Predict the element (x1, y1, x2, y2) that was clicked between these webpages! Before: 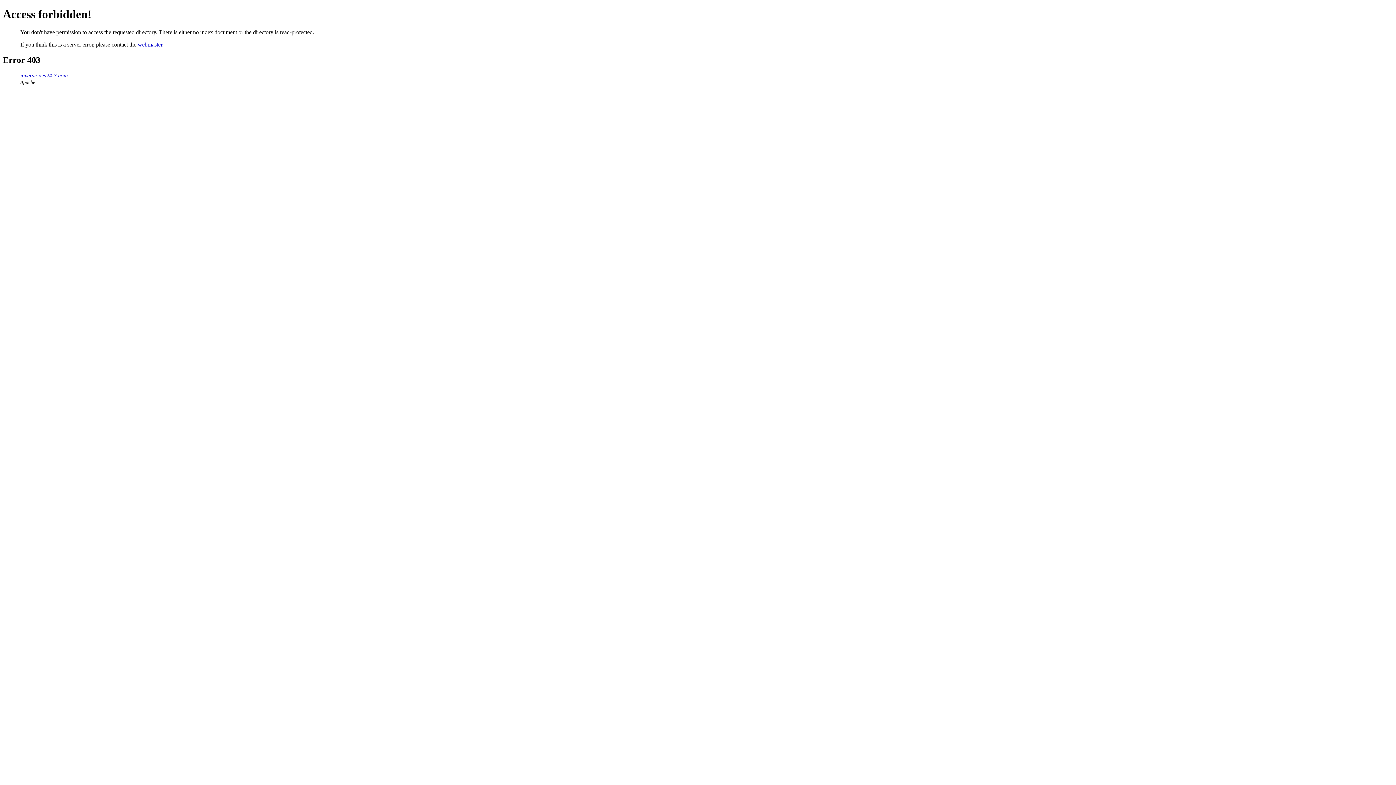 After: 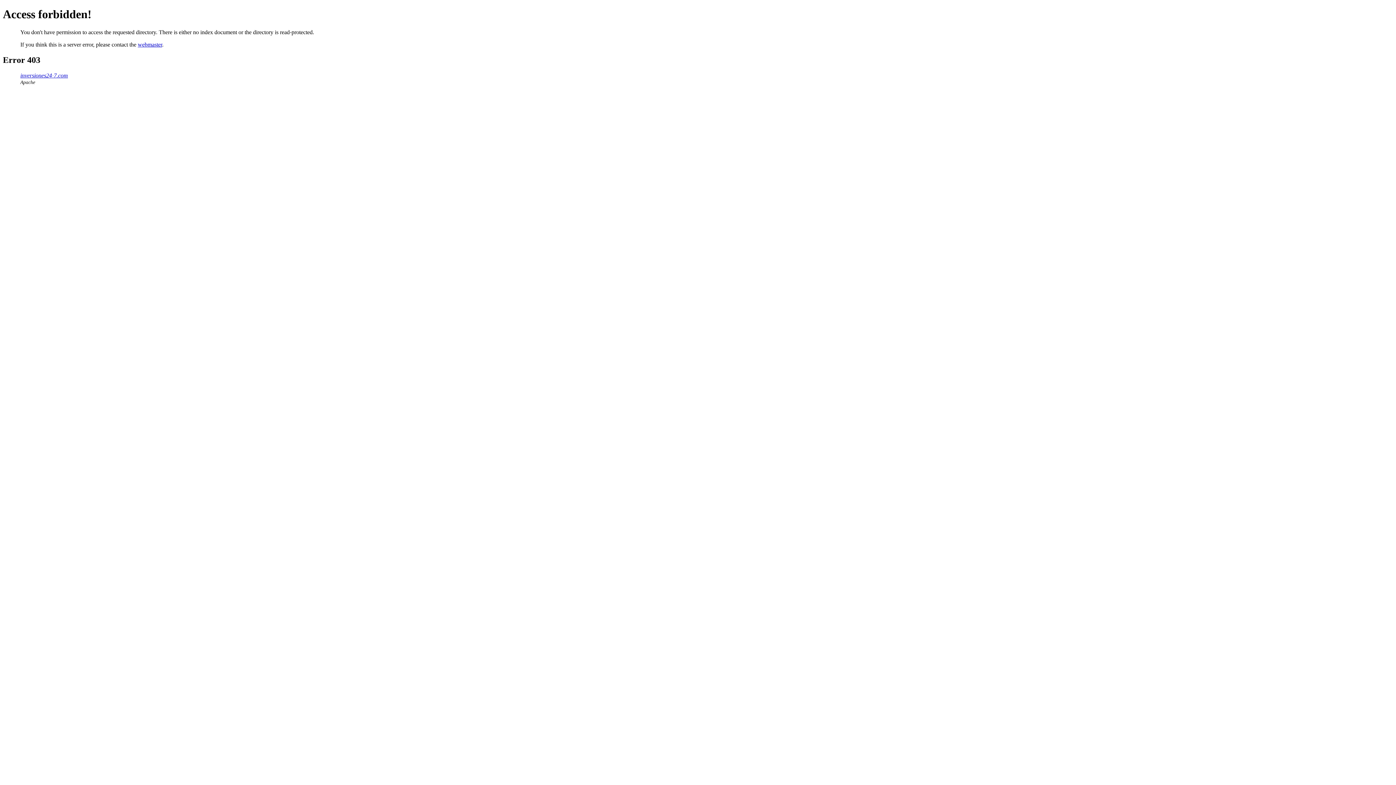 Action: bbox: (137, 41, 162, 47) label: webmaster